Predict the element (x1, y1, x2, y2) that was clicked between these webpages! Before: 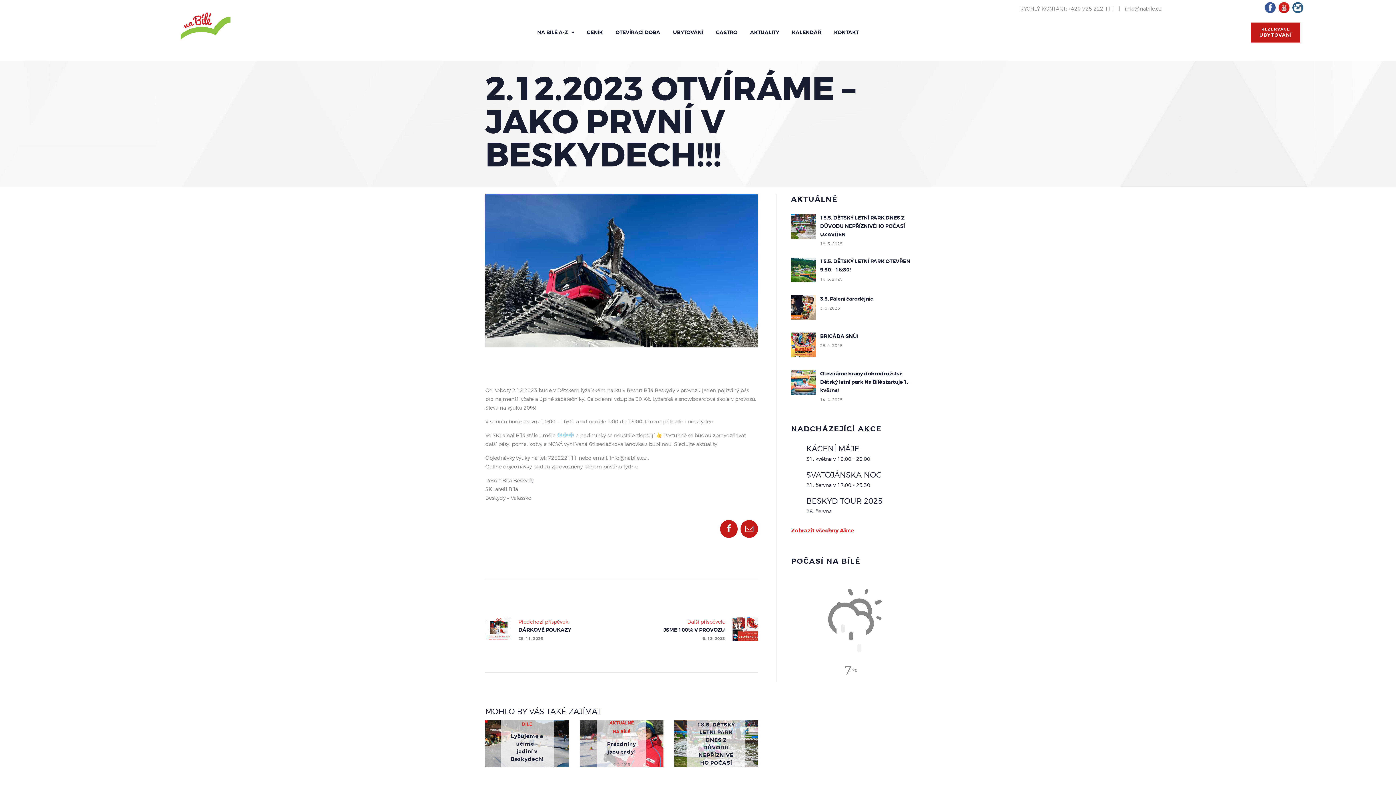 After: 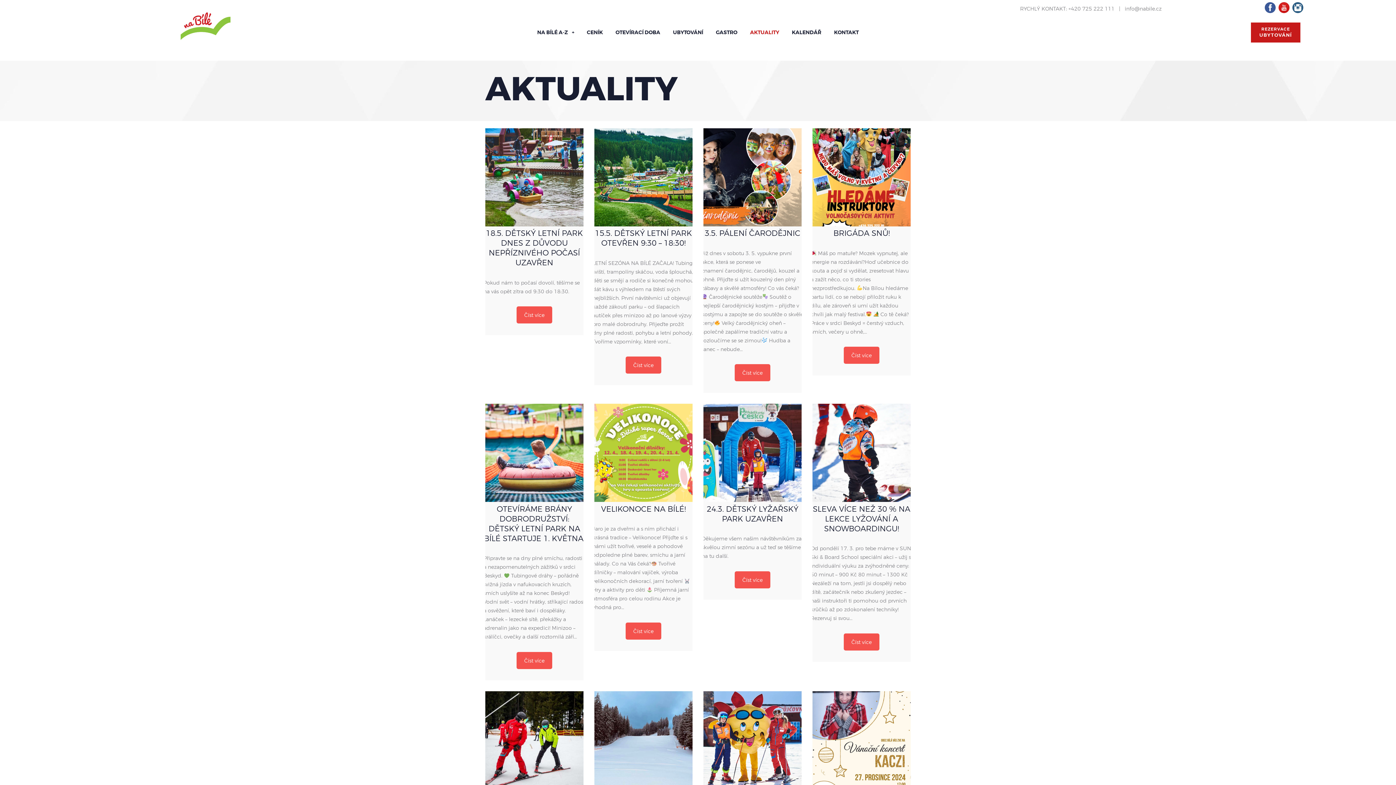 Action: bbox: (743, 24, 785, 40) label: AKTUALITY